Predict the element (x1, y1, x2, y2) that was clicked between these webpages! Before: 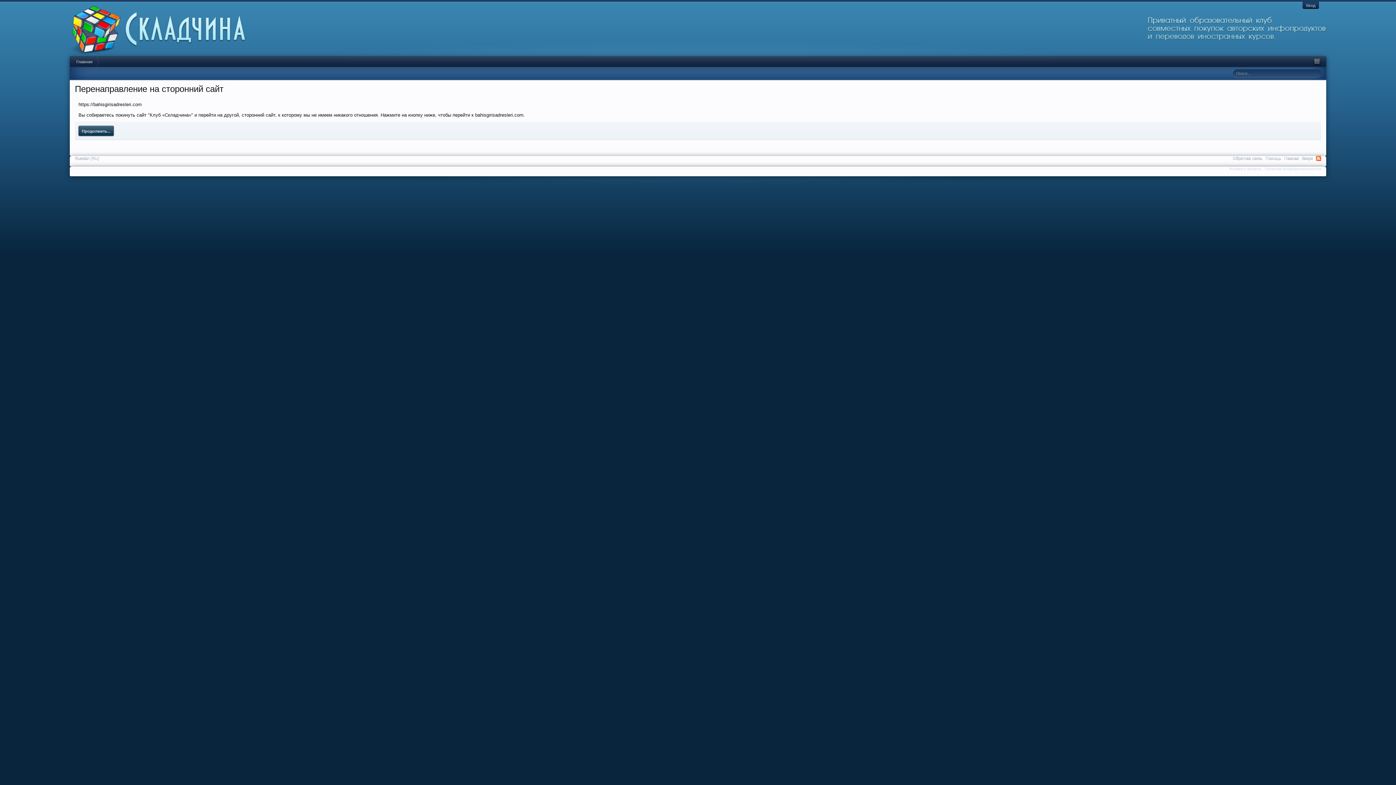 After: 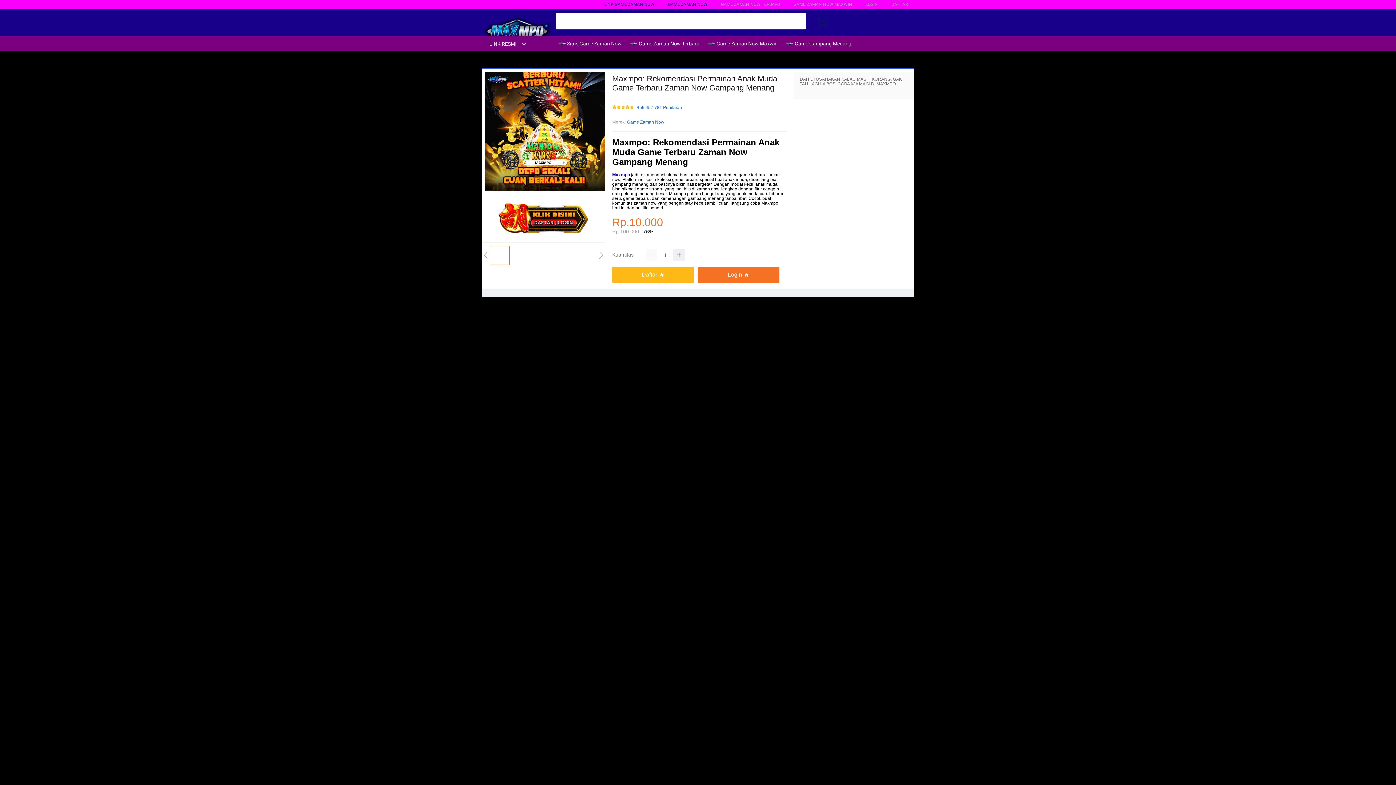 Action: bbox: (78, 125, 113, 136) label: Продолжить...